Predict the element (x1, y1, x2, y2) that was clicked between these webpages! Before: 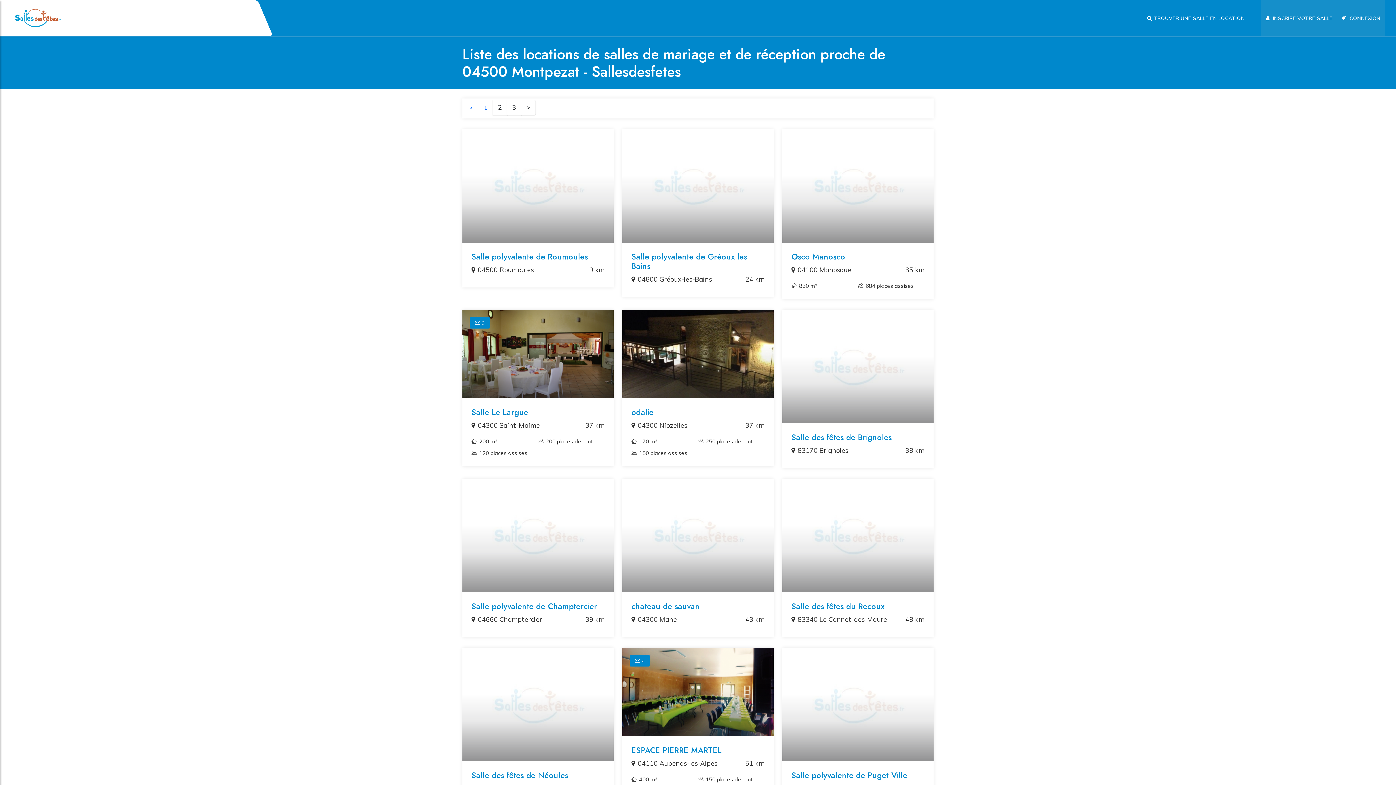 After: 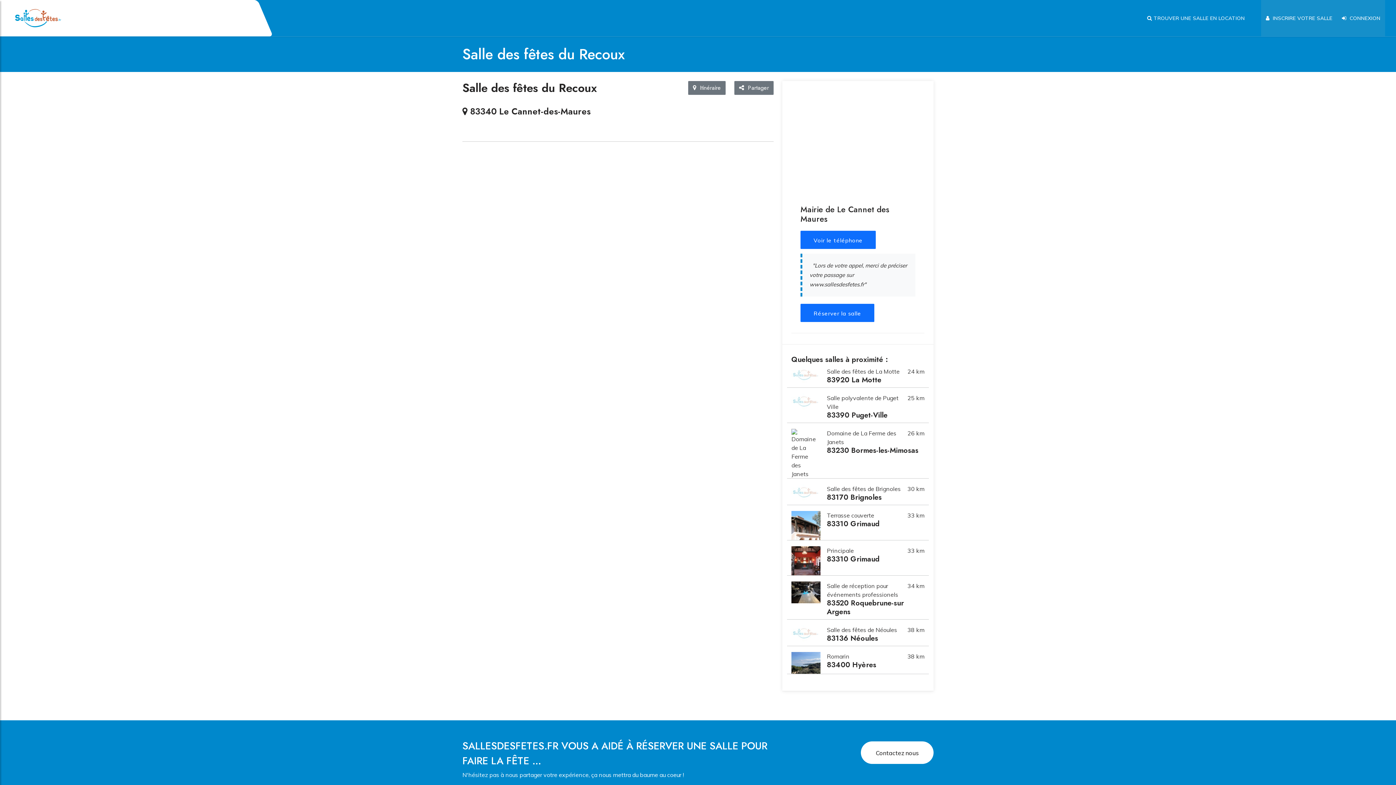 Action: bbox: (791, 600, 884, 612) label: Salle des fêtes du Recoux